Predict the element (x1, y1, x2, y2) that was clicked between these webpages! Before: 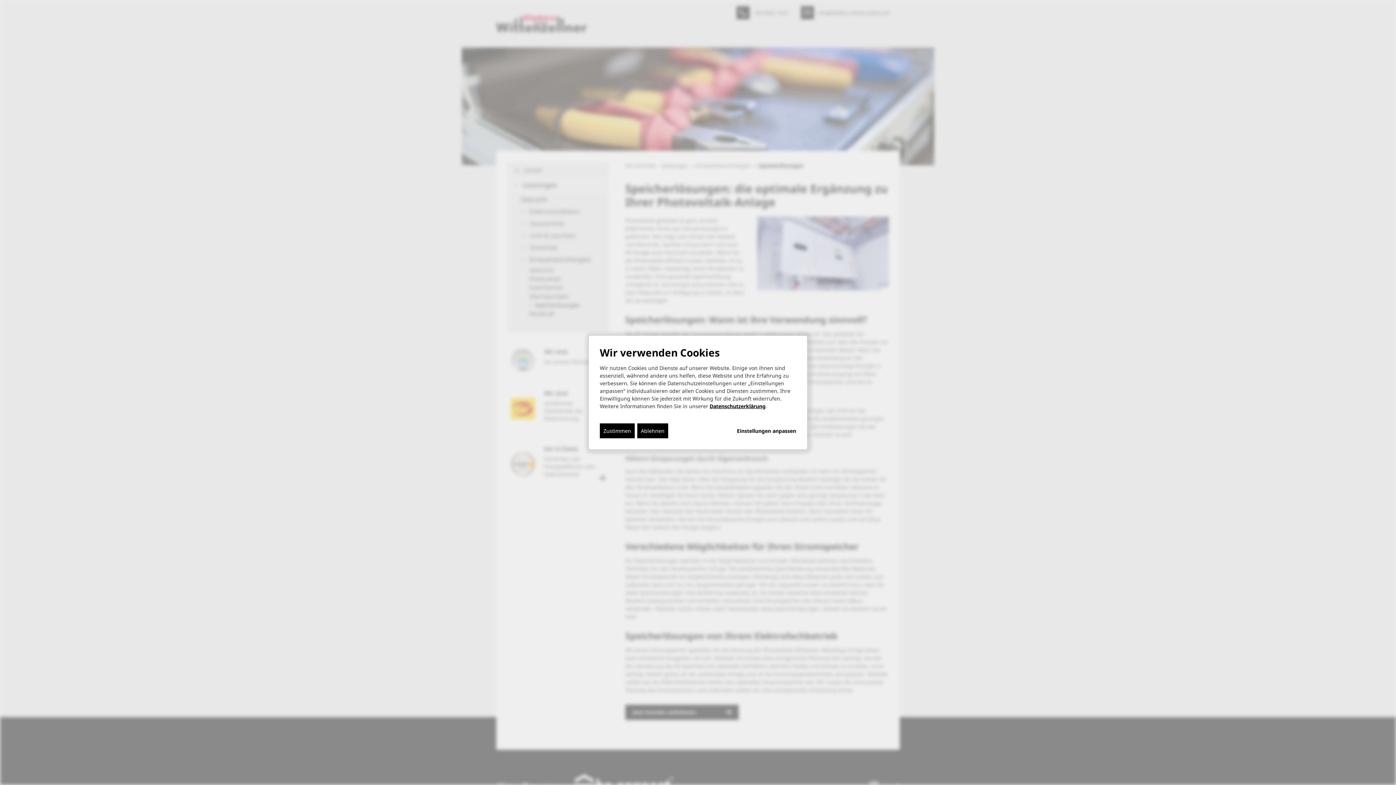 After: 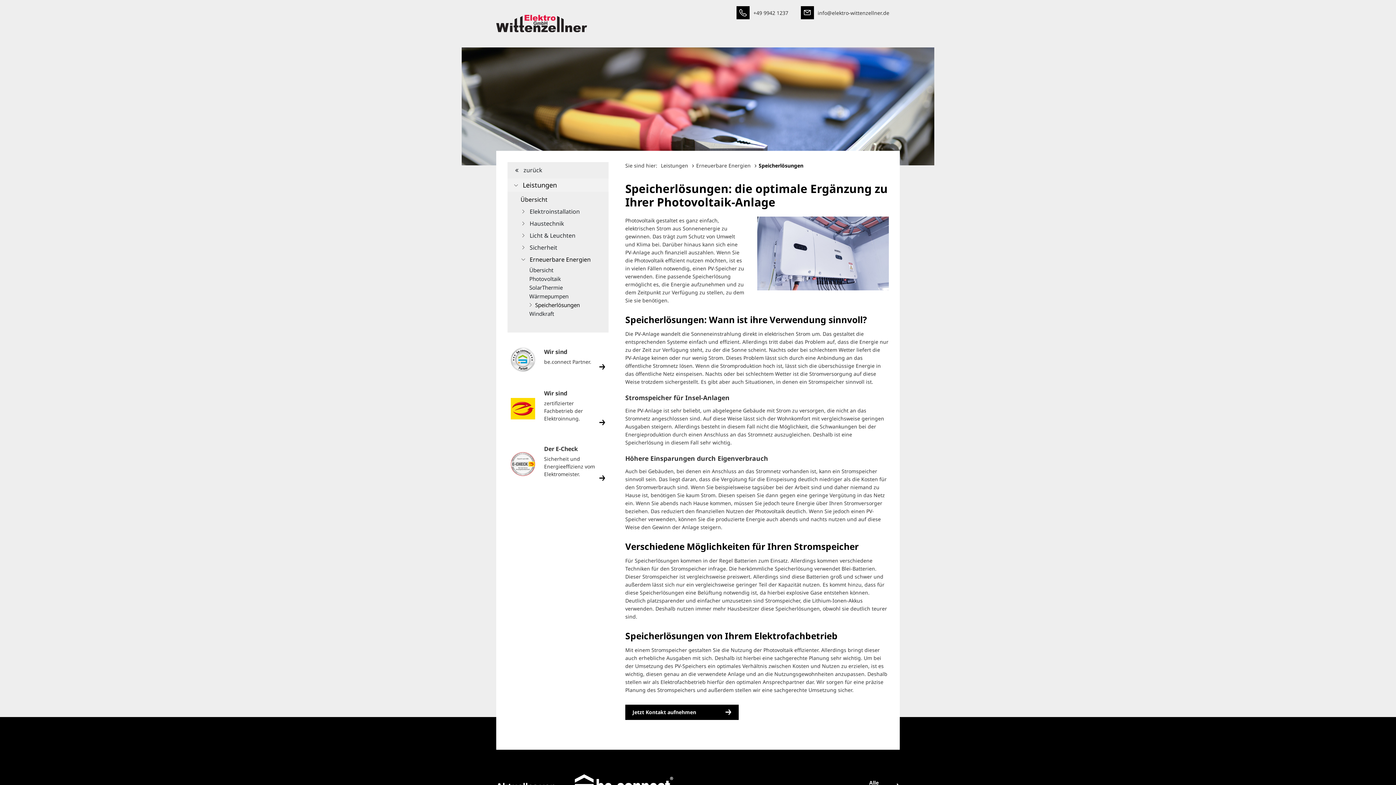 Action: bbox: (637, 423, 668, 438) label: Ablehnen